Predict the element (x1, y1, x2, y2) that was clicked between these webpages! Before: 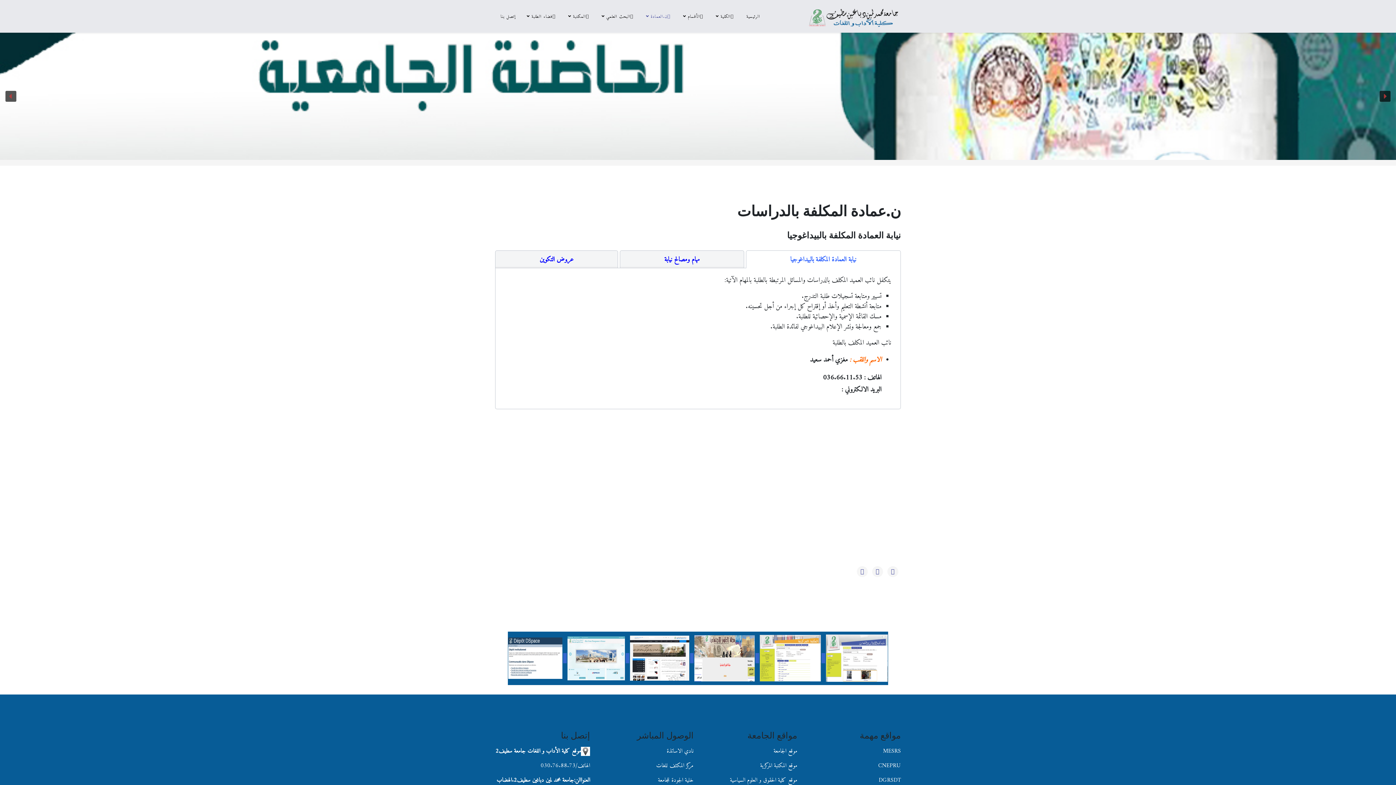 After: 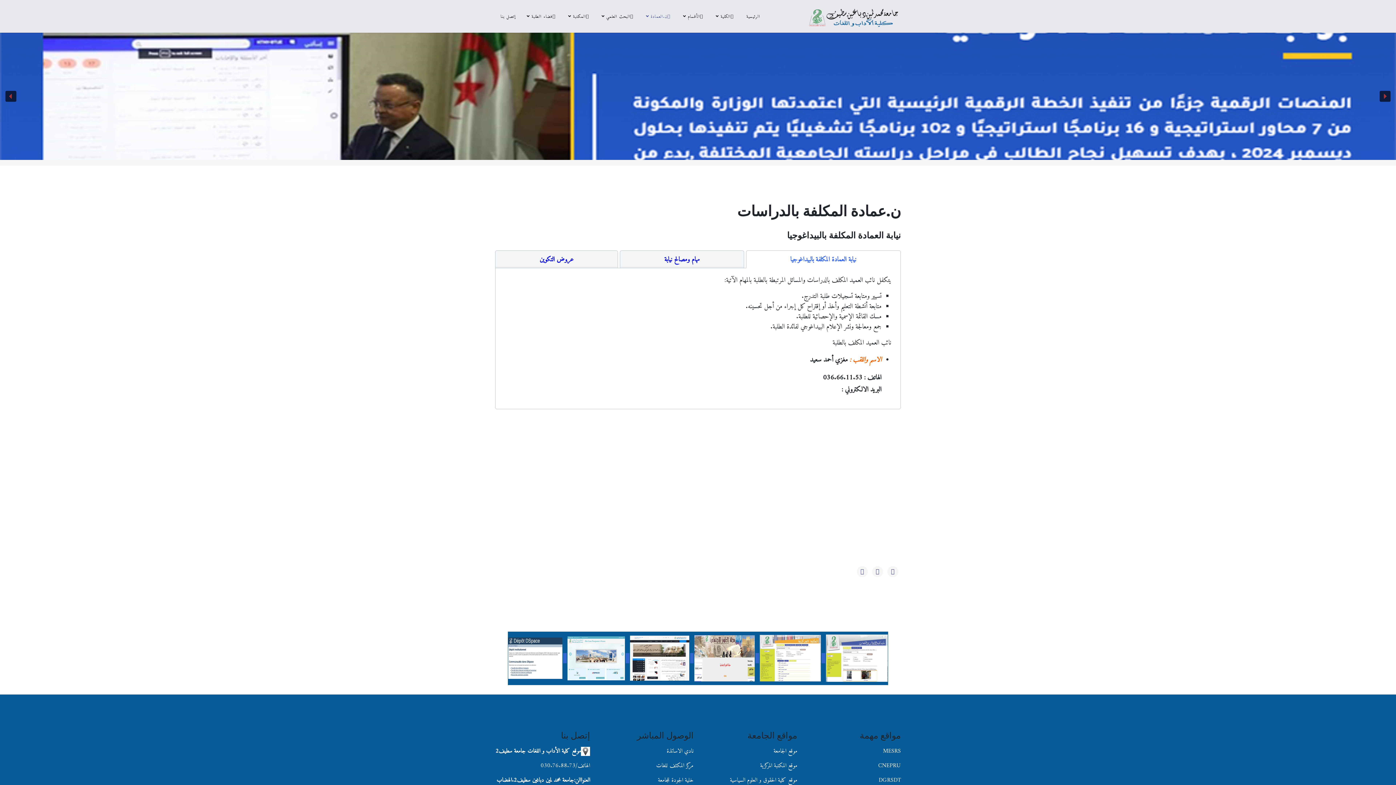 Action: bbox: (508, 637, 562, 679)